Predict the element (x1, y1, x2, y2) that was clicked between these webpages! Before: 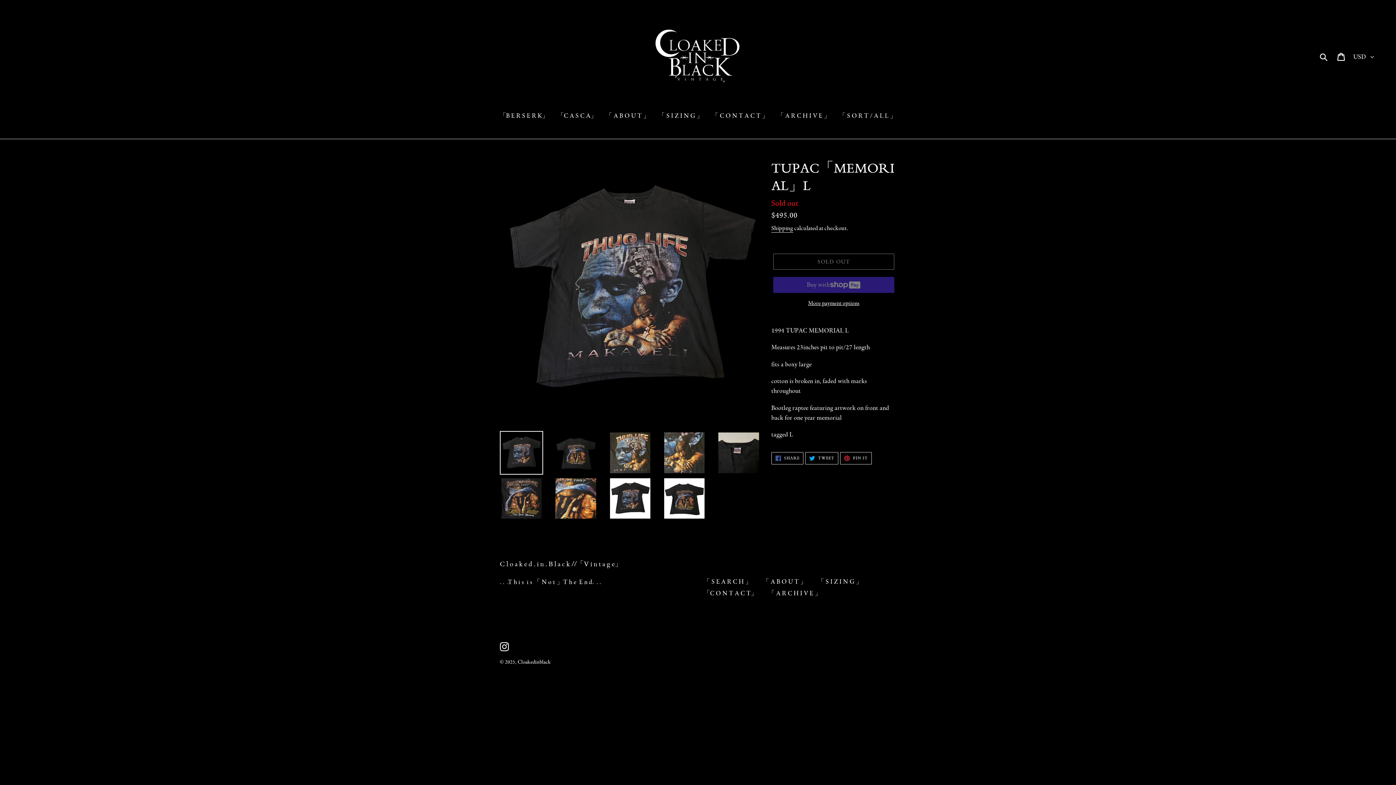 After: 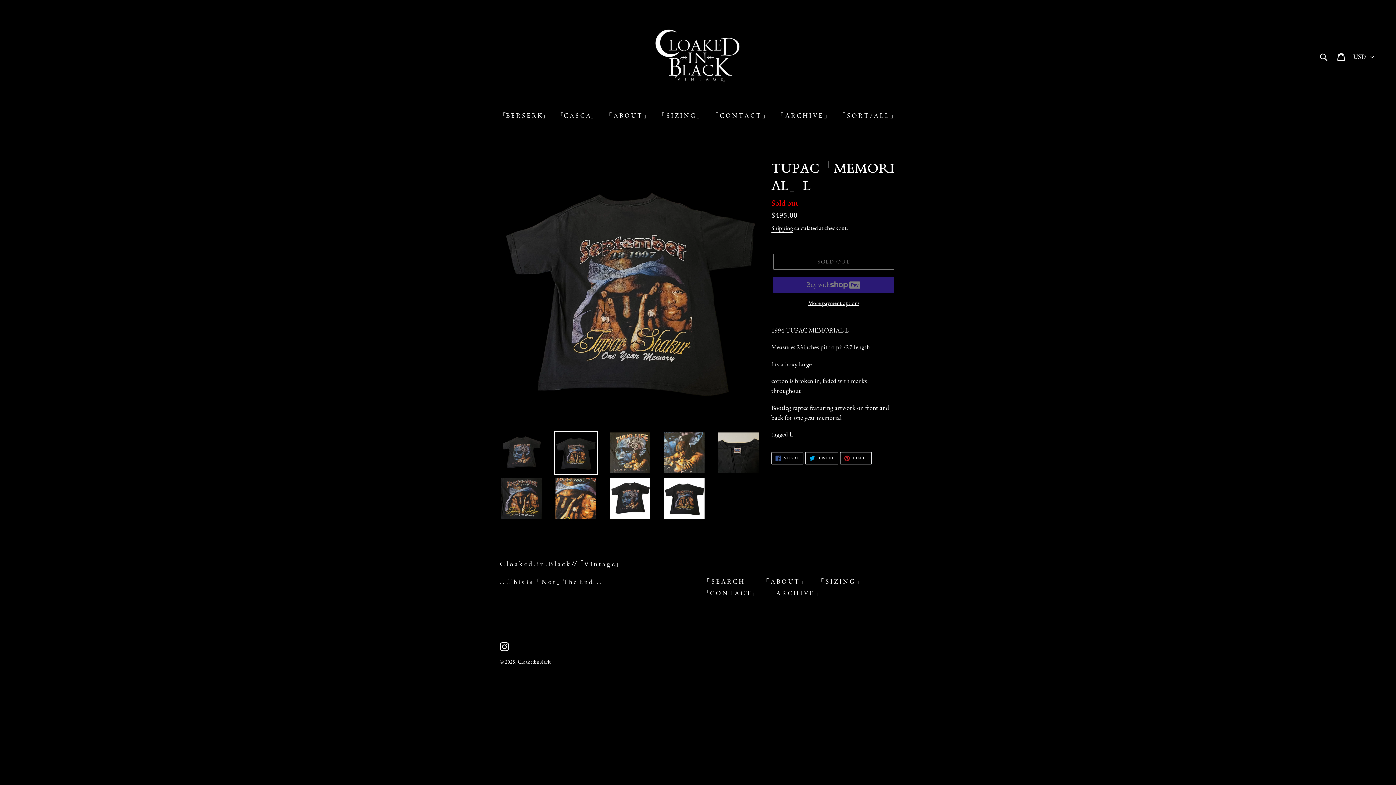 Action: bbox: (554, 431, 597, 474)